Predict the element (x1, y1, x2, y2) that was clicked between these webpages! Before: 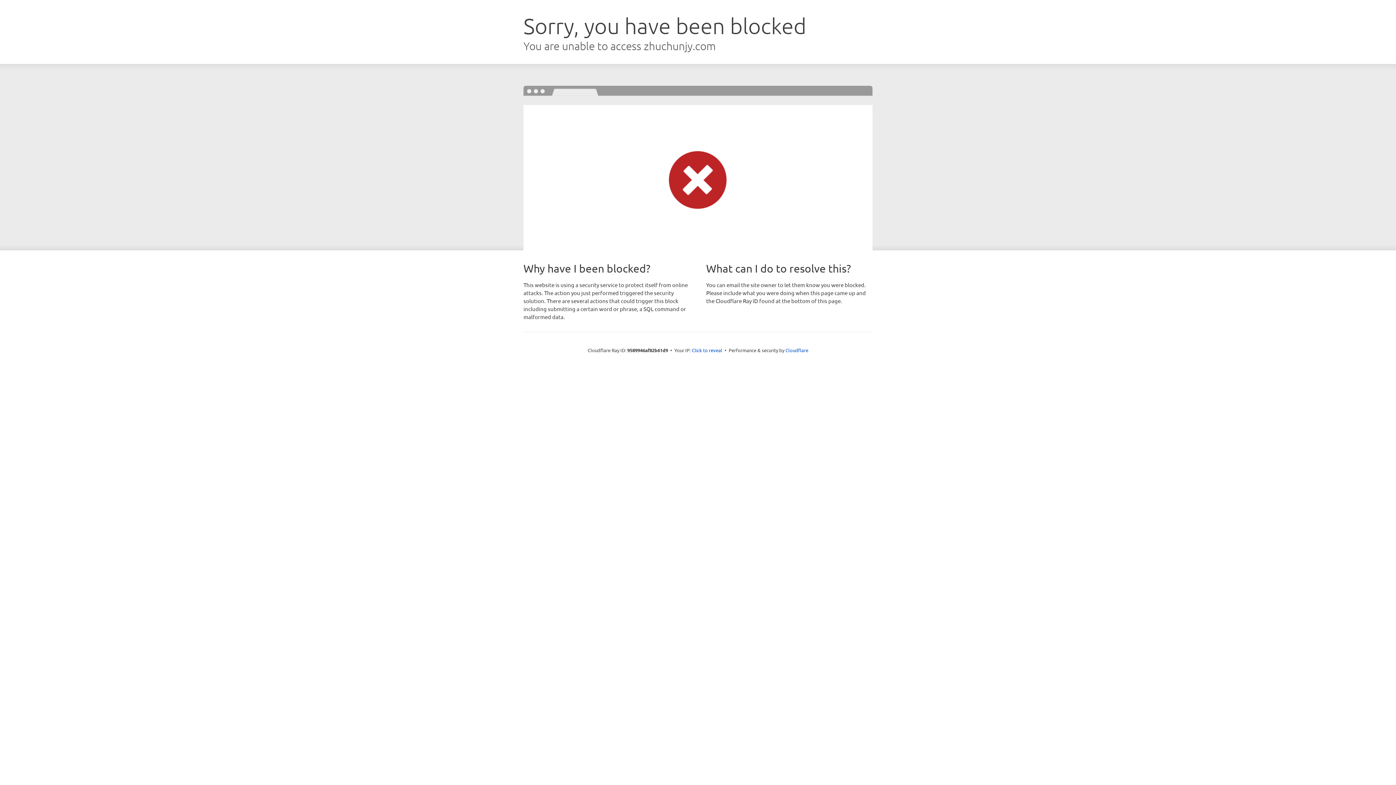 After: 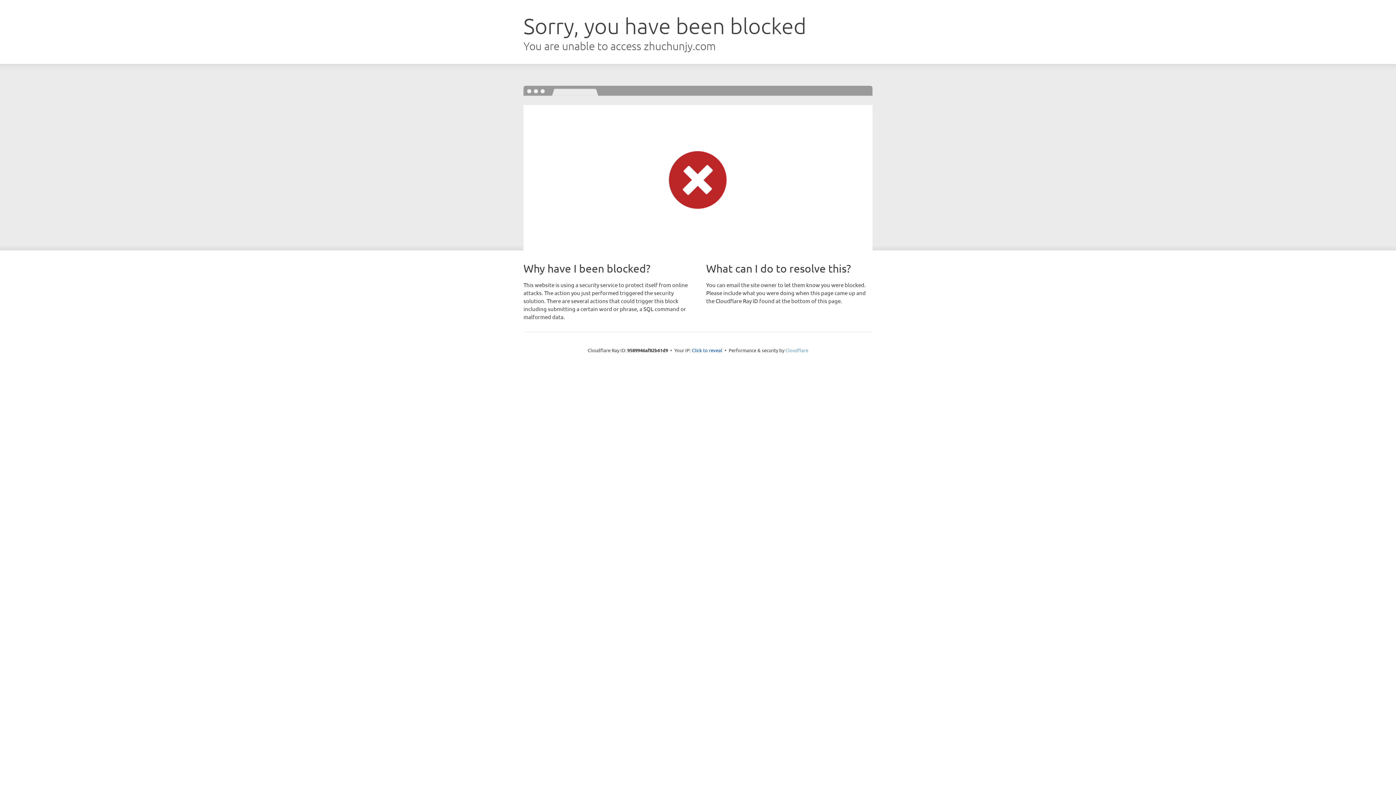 Action: bbox: (785, 347, 808, 353) label: Cloudflare